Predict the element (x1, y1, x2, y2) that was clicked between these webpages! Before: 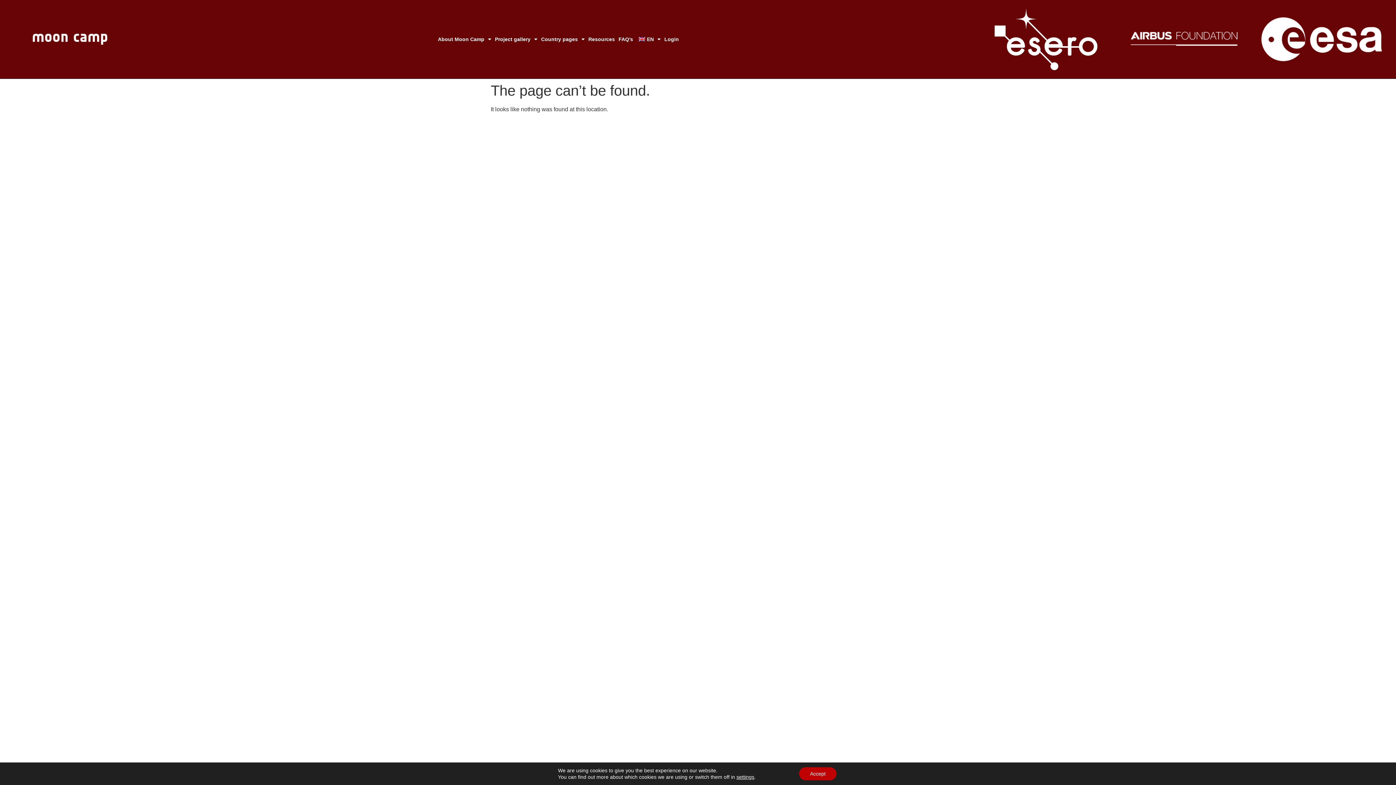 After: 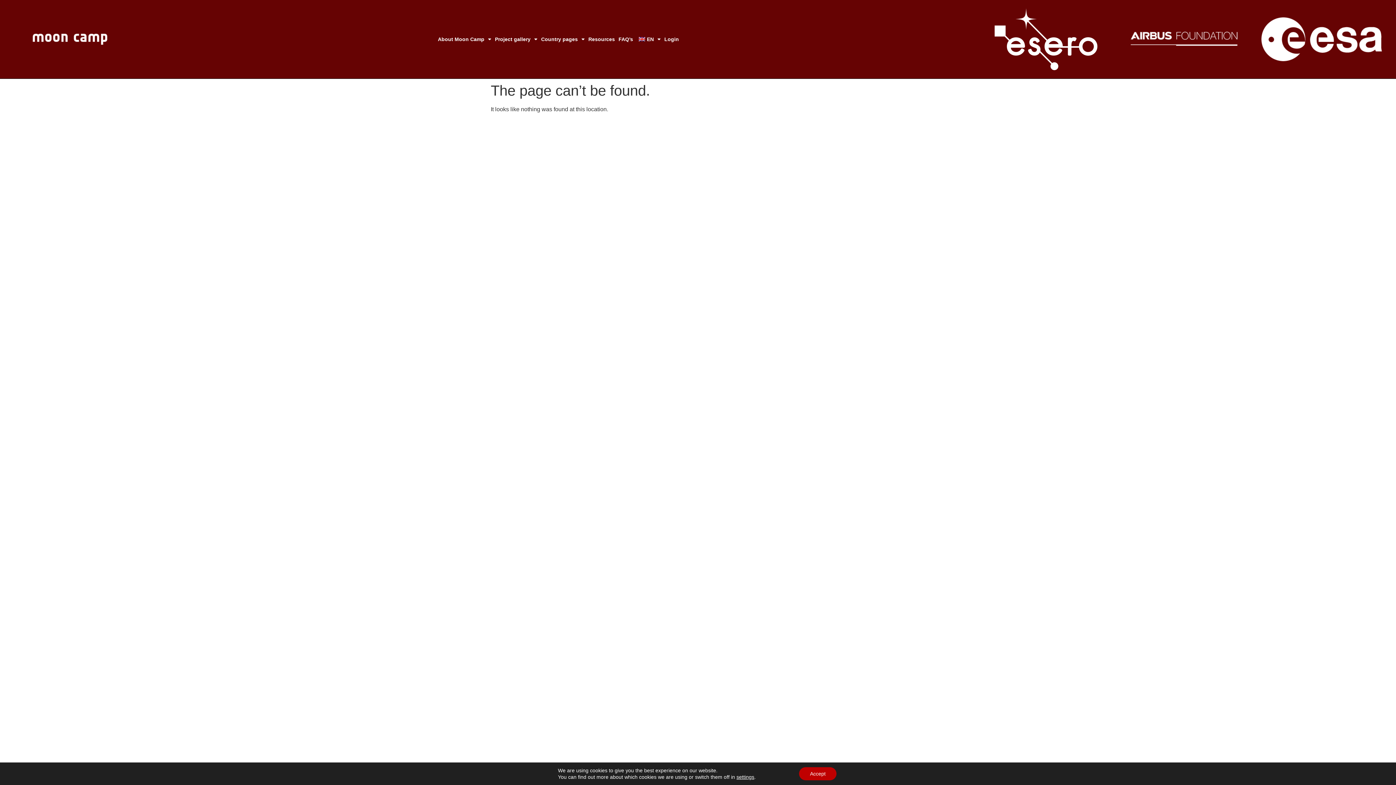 Action: bbox: (1129, 31, 1238, 47)